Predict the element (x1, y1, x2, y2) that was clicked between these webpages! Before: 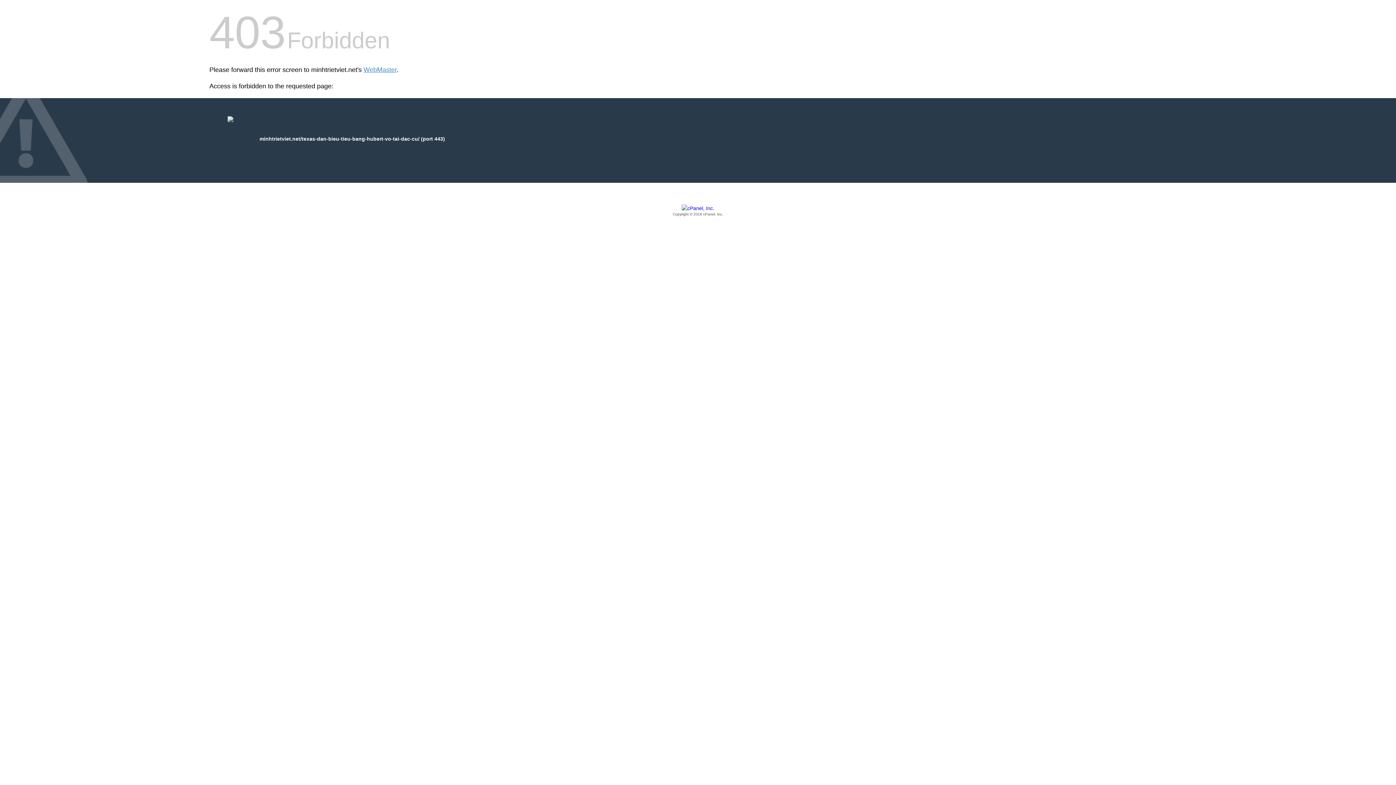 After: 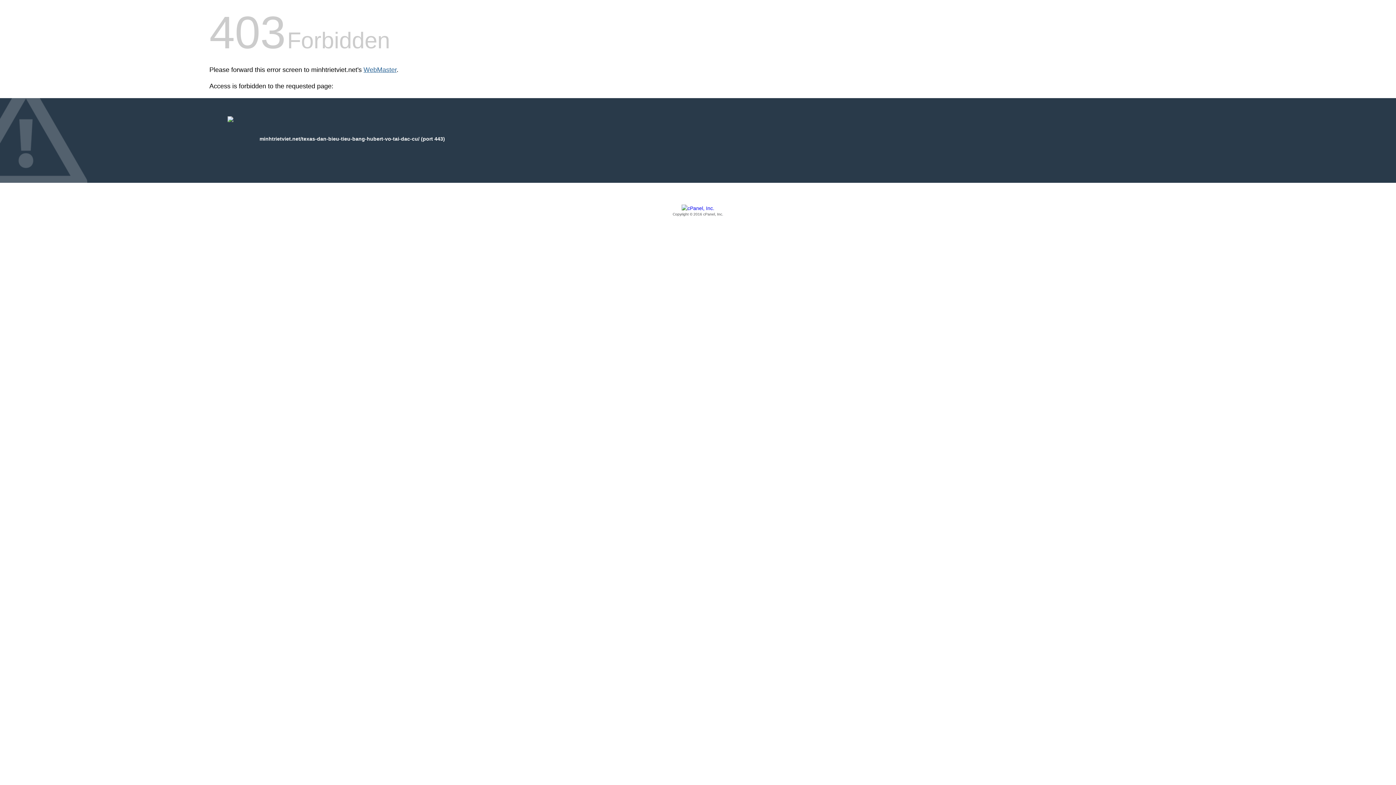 Action: label: WebMaster bbox: (363, 66, 396, 73)